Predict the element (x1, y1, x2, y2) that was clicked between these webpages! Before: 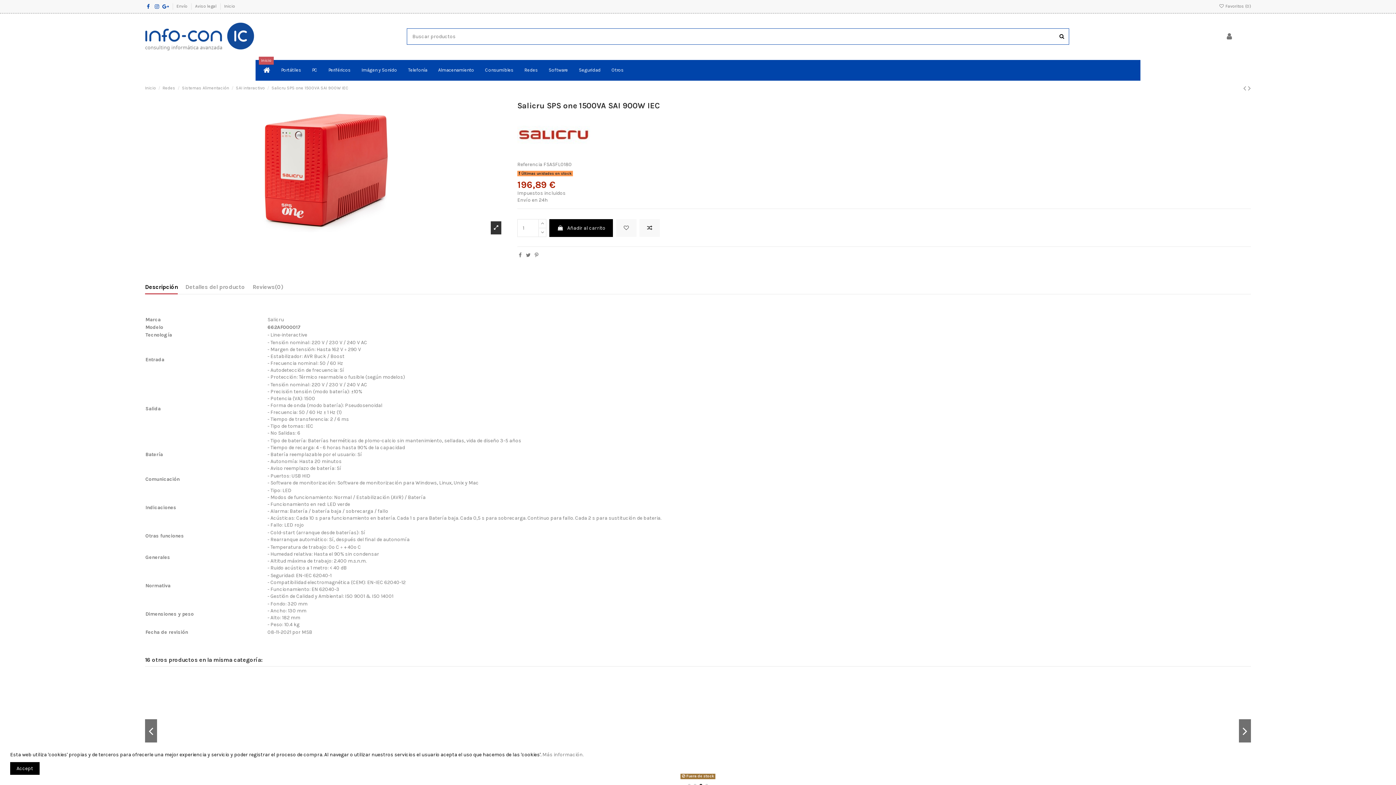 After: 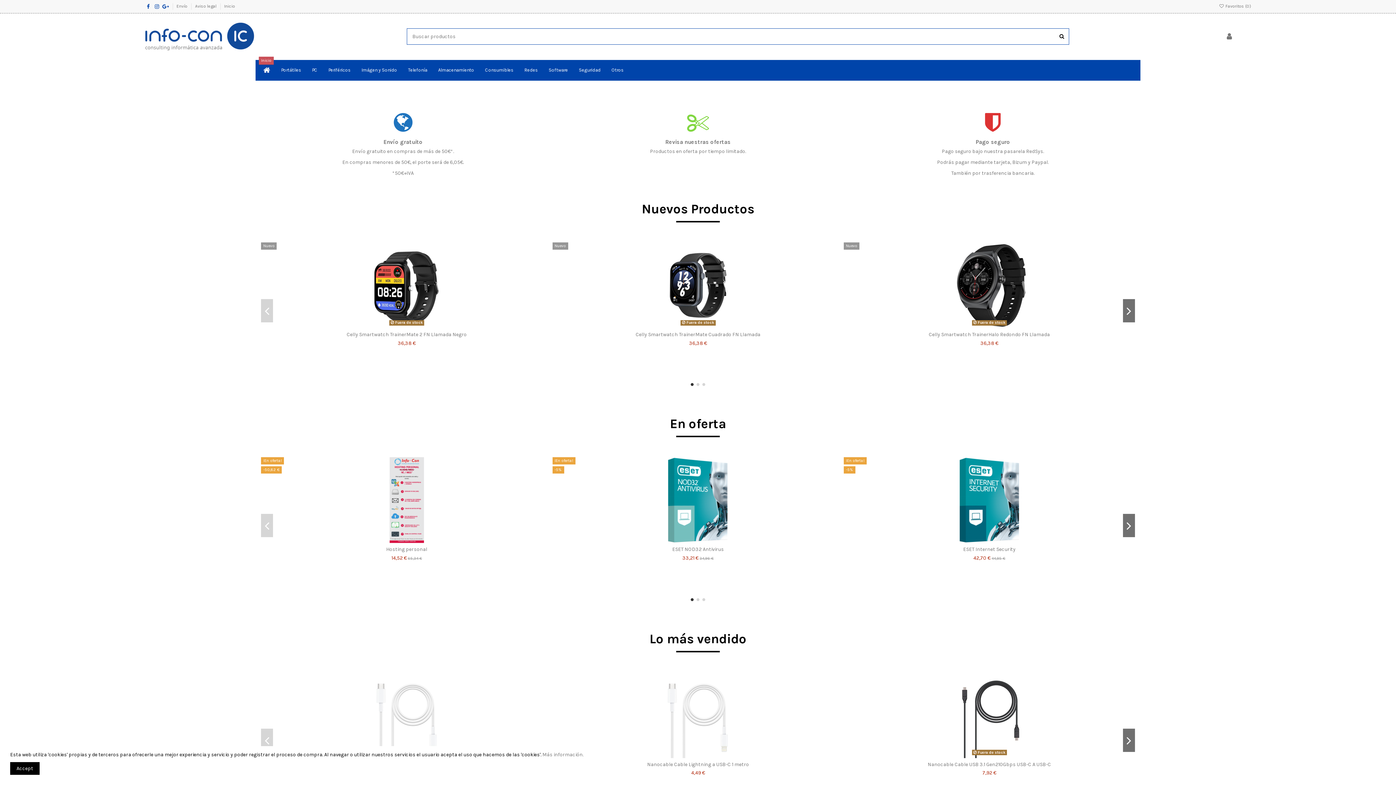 Action: bbox: (145, 33, 254, 39)